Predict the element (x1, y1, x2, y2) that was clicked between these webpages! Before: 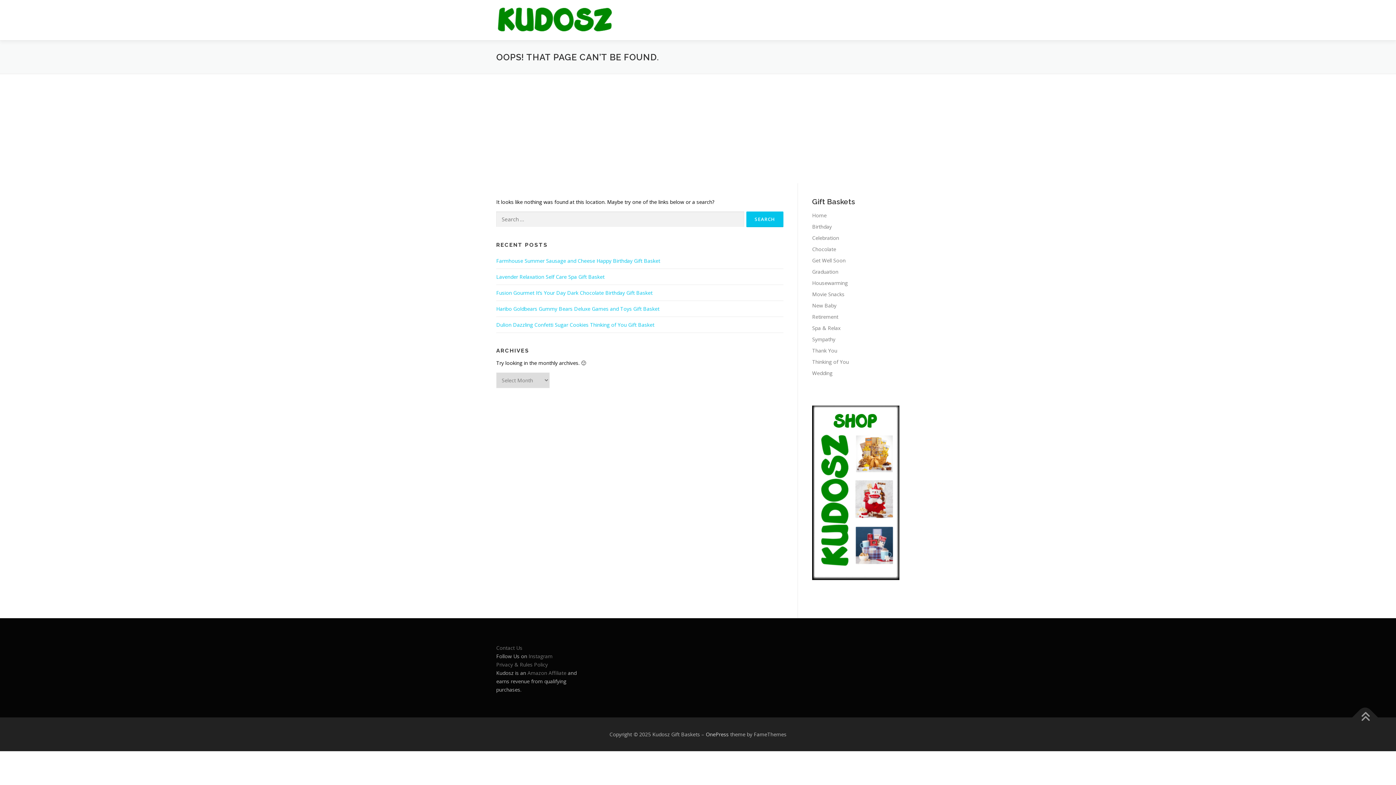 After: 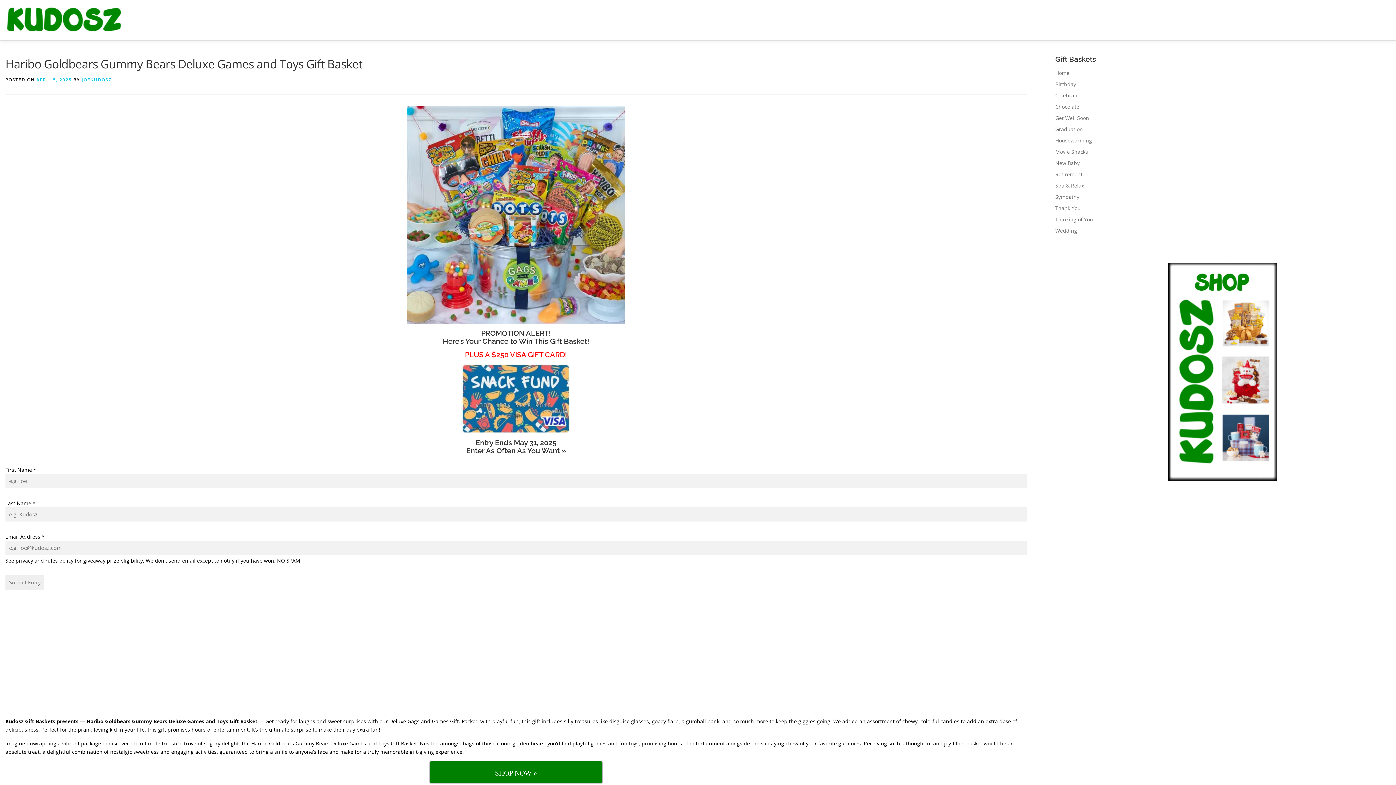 Action: label: Haribo Goldbears Gummy Bears Deluxe Games and Toys Gift Basket bbox: (496, 305, 659, 312)